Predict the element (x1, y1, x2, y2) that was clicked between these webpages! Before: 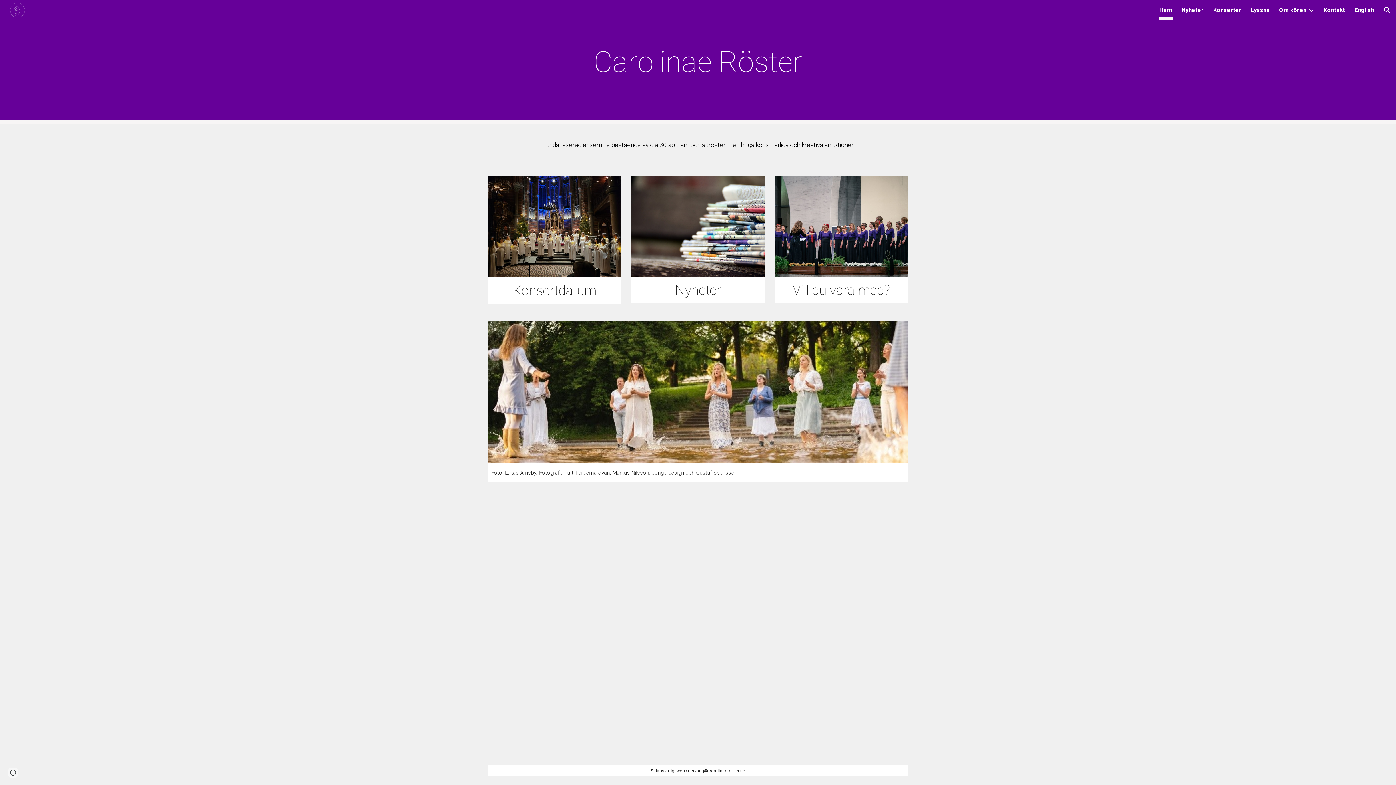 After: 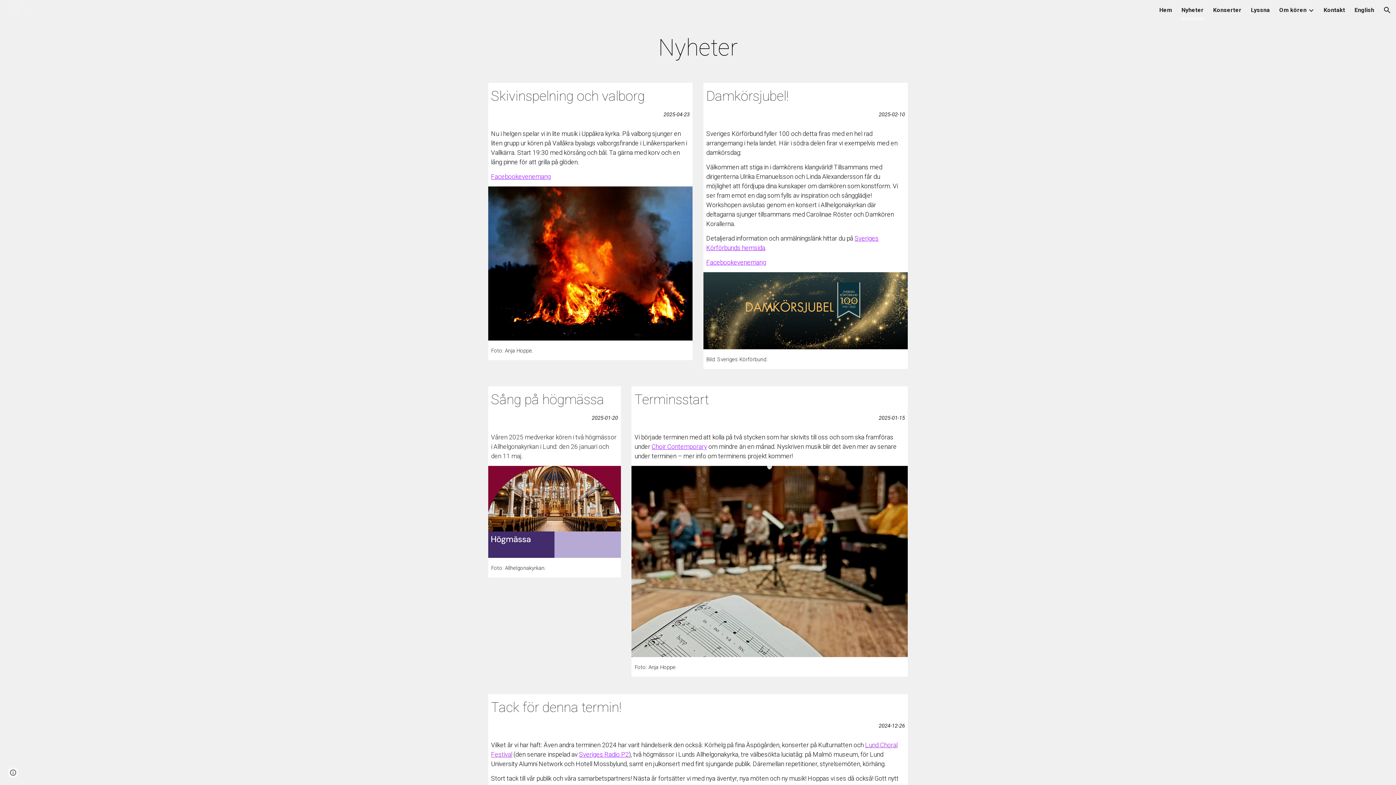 Action: bbox: (631, 175, 764, 277)